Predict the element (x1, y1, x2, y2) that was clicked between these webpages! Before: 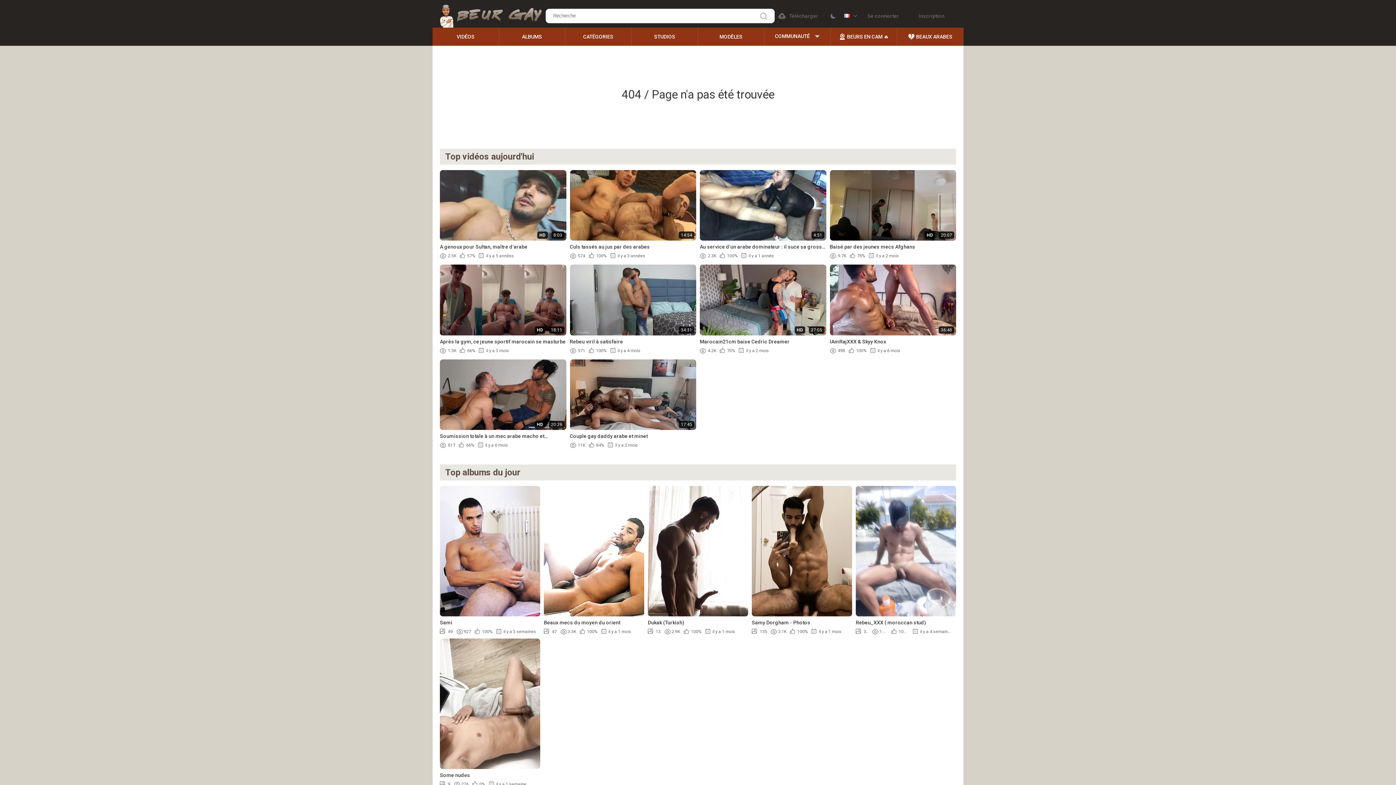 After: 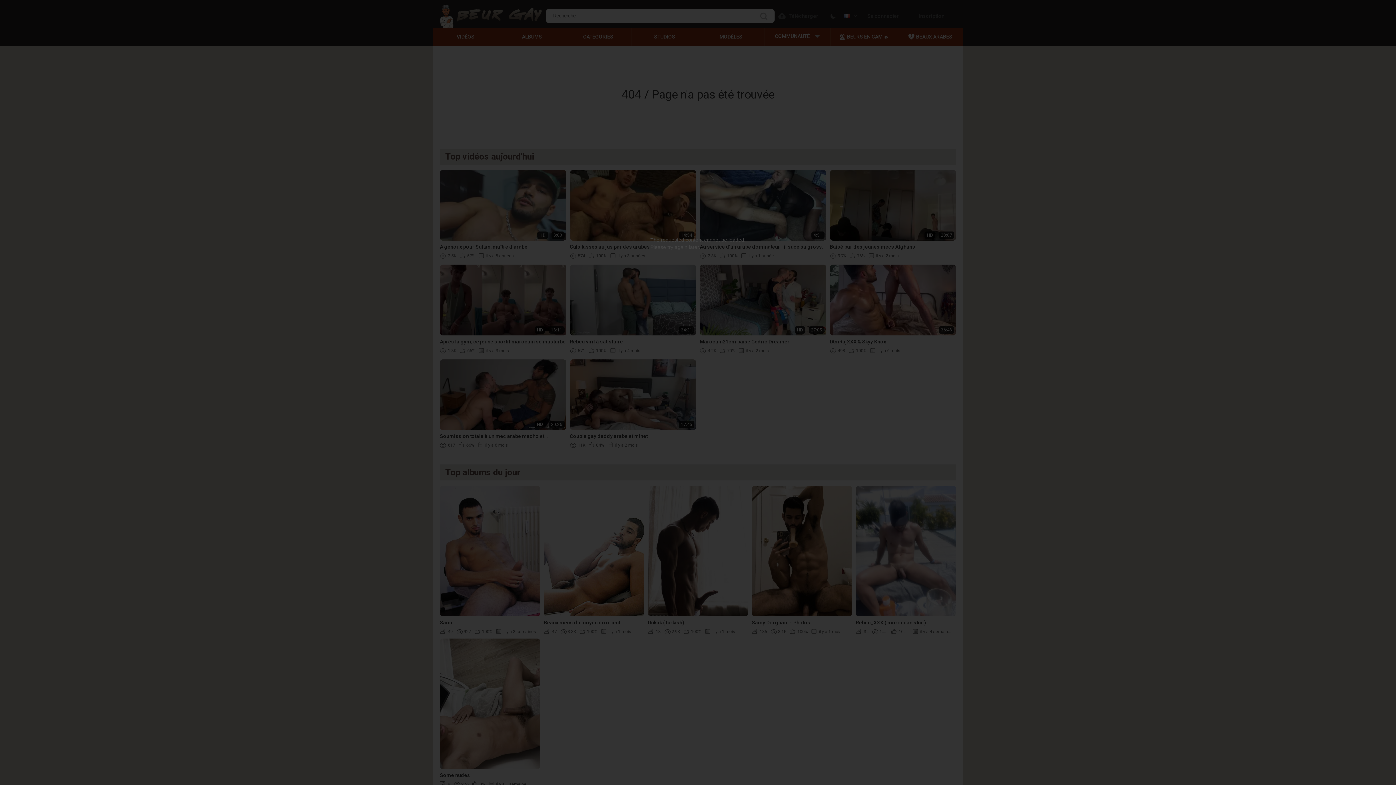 Action: label: Se connecter bbox: (860, 8, 906, 23)